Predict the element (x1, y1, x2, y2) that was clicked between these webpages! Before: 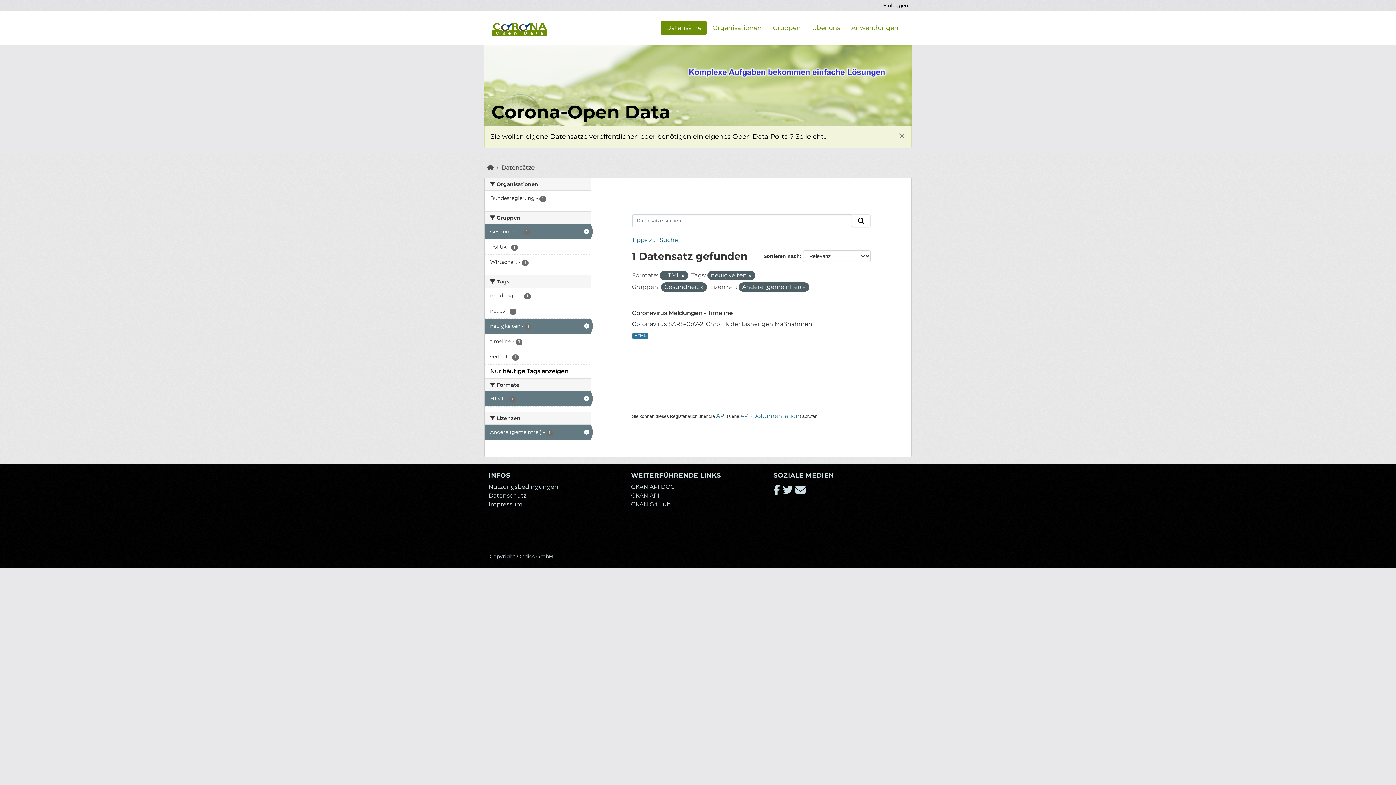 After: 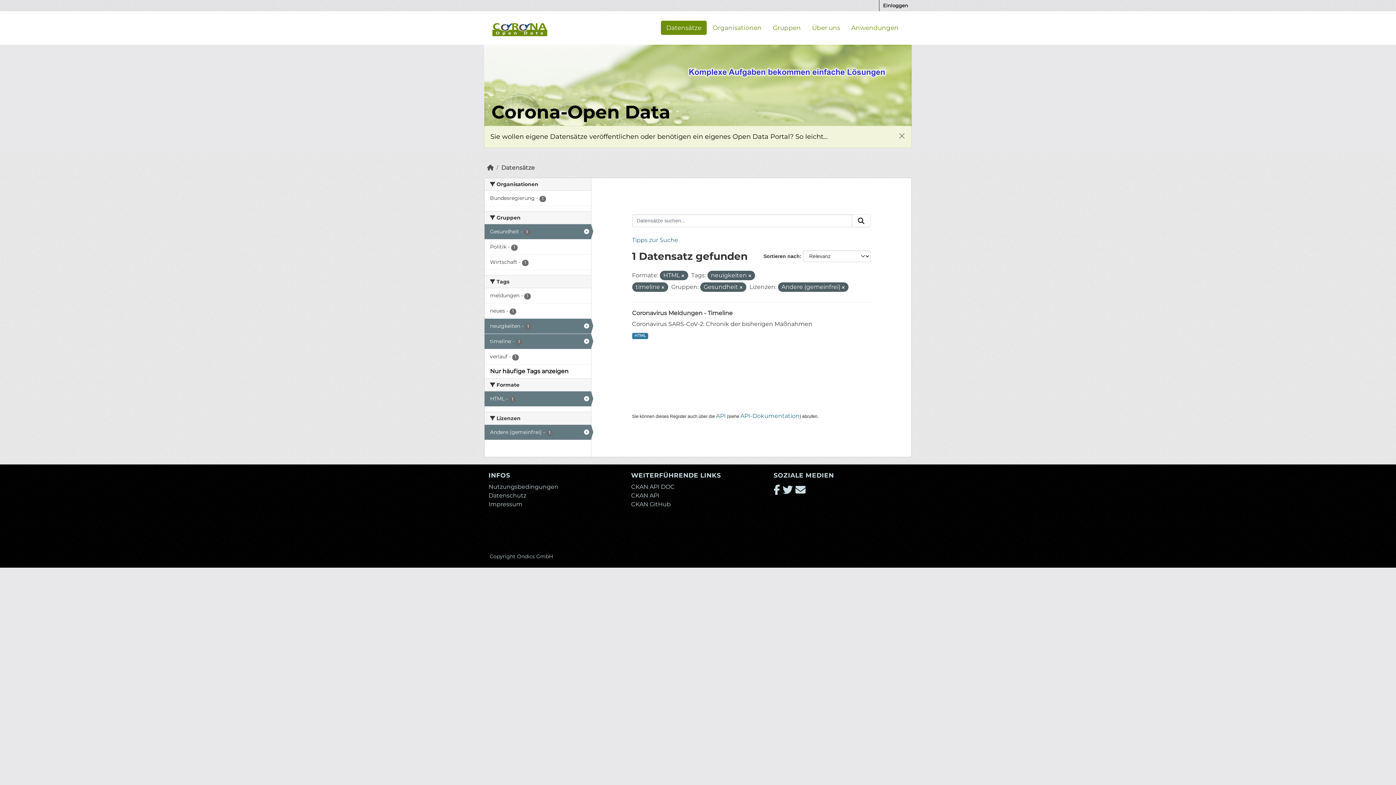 Action: label: timeline - 1 bbox: (484, 306, 591, 321)